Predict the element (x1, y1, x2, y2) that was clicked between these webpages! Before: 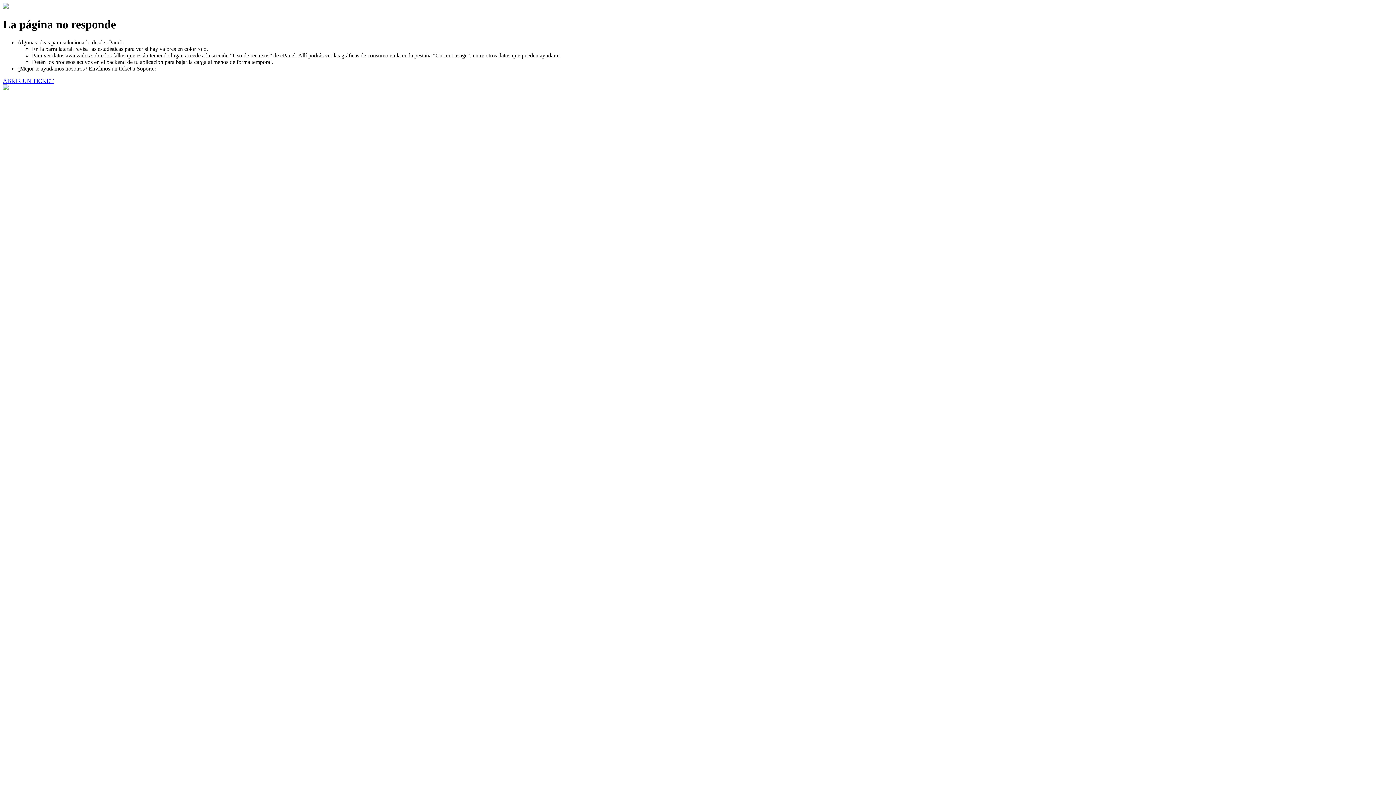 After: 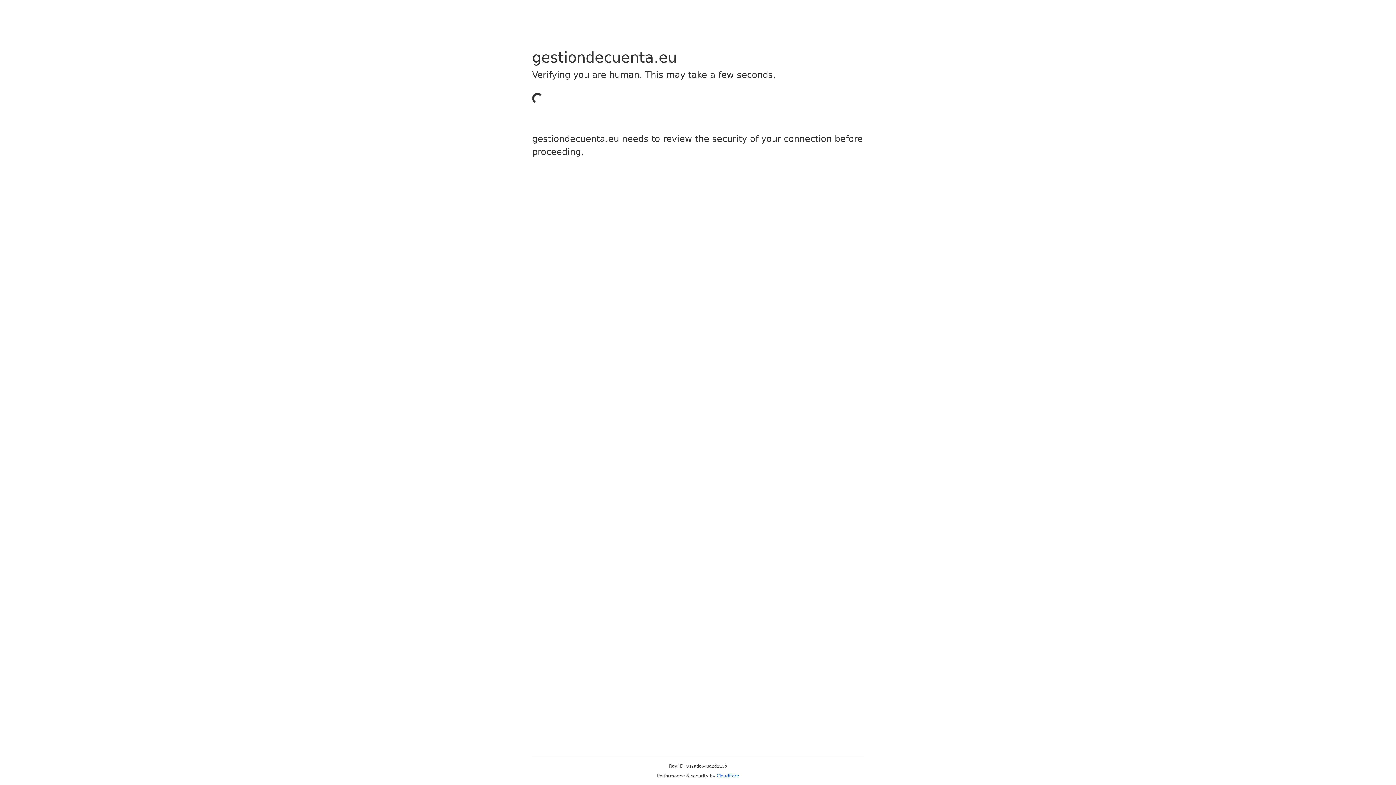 Action: label: ABRIR UN TICKET bbox: (2, 77, 53, 83)